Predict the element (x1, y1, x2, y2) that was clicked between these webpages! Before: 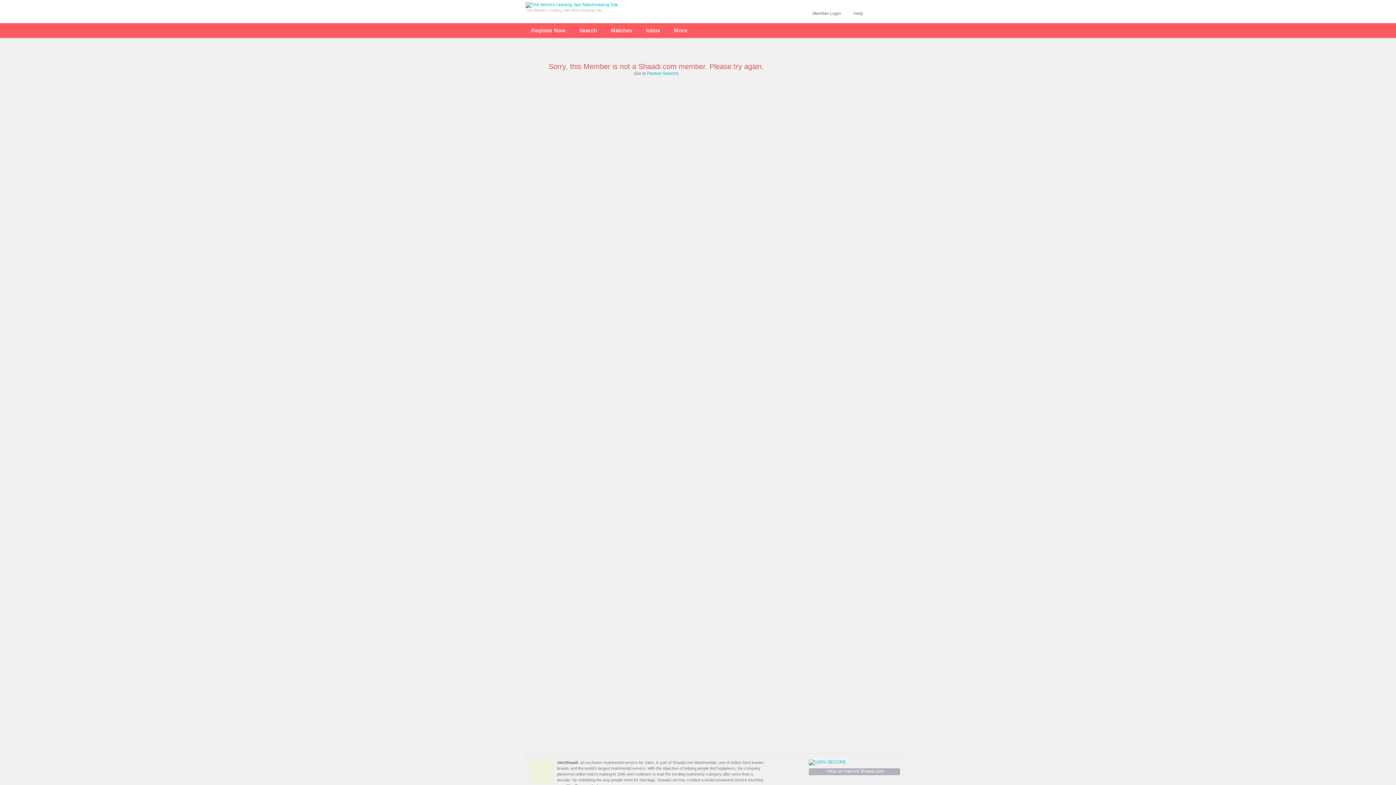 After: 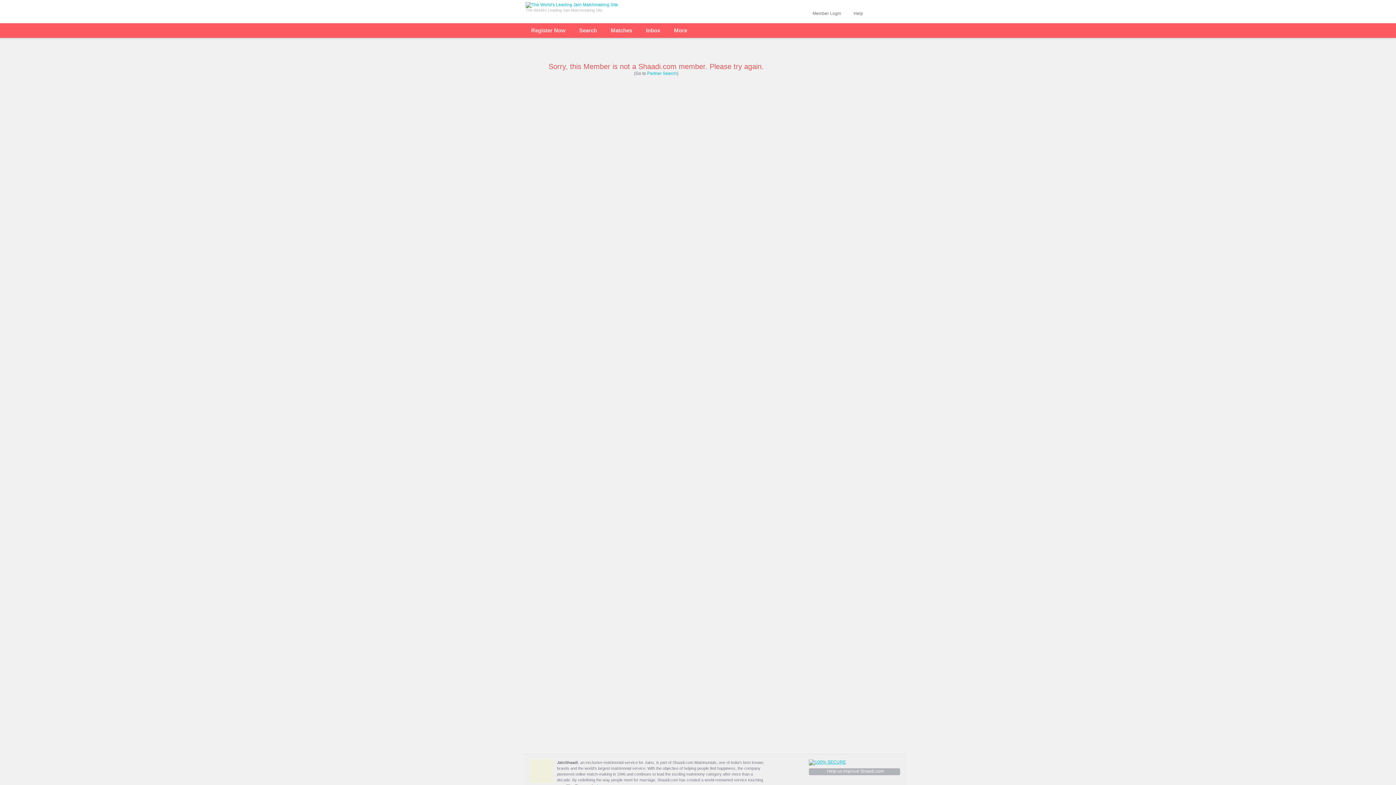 Action: bbox: (809, 760, 846, 765)